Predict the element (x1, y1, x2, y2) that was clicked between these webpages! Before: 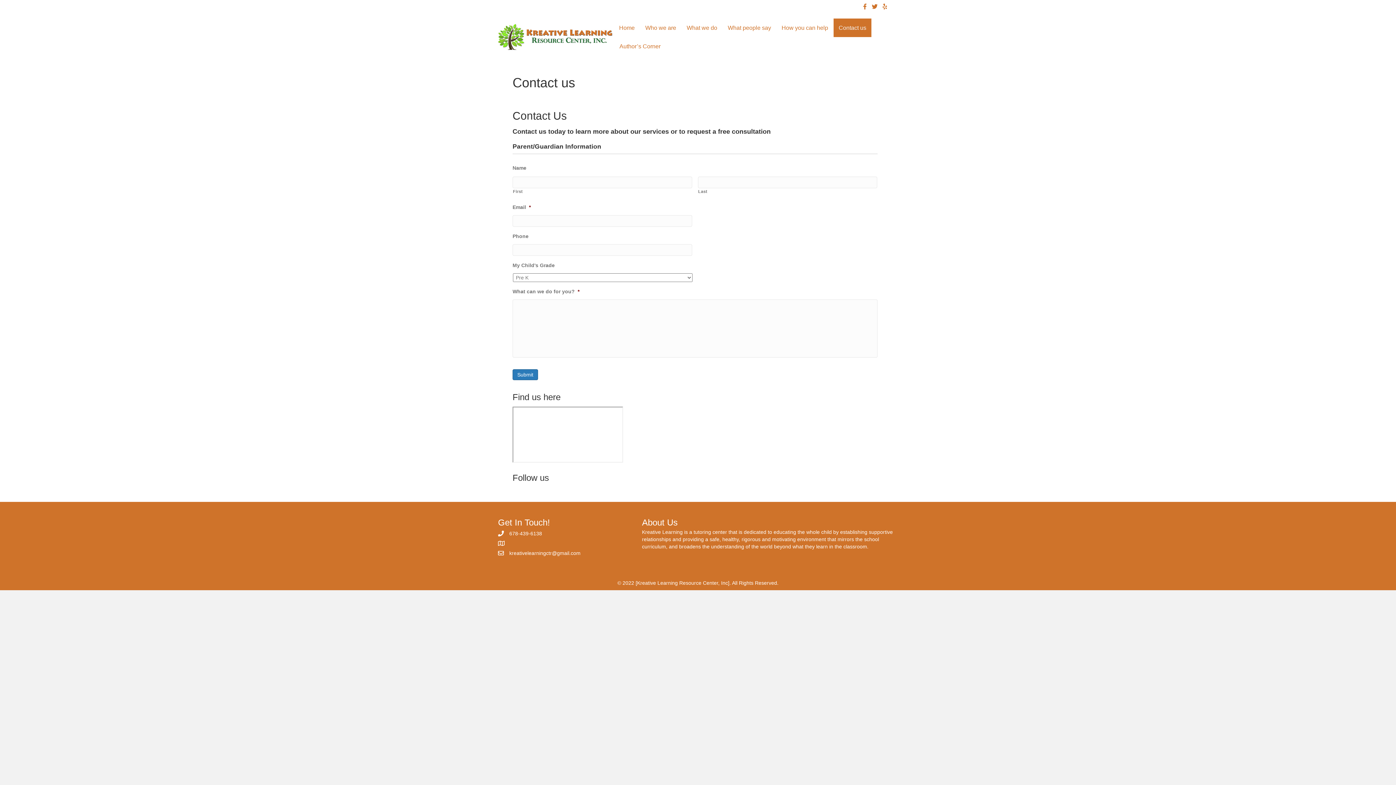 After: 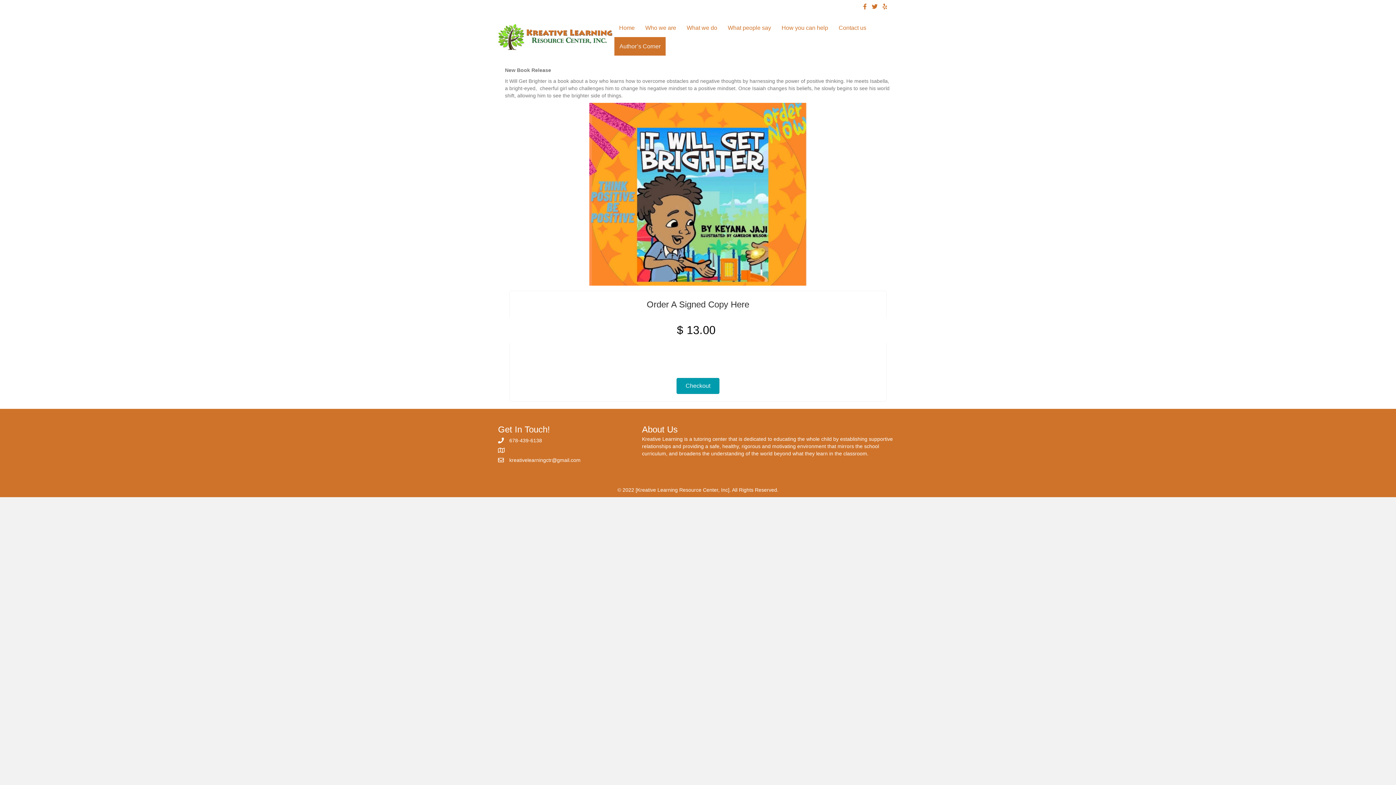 Action: label: Author’s Corner bbox: (614, 37, 665, 55)